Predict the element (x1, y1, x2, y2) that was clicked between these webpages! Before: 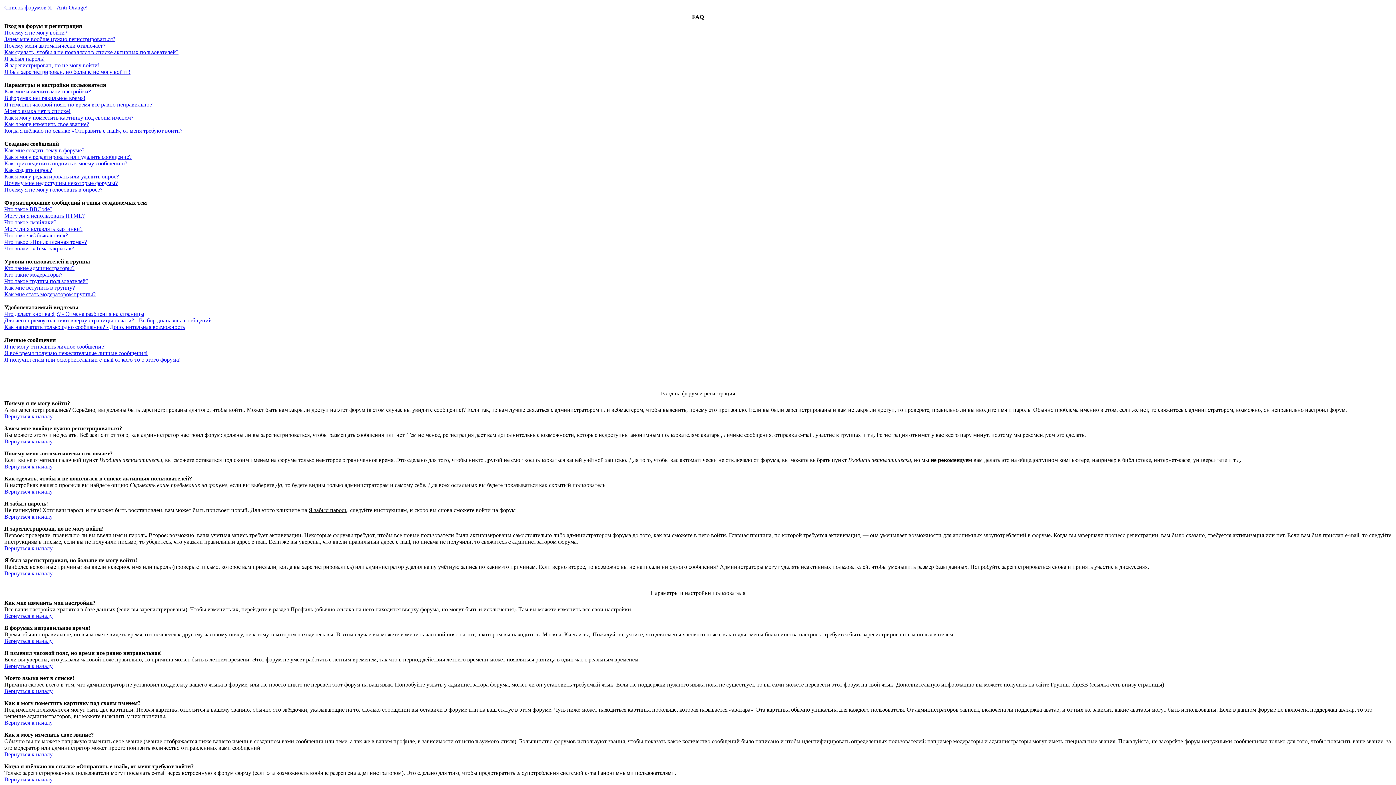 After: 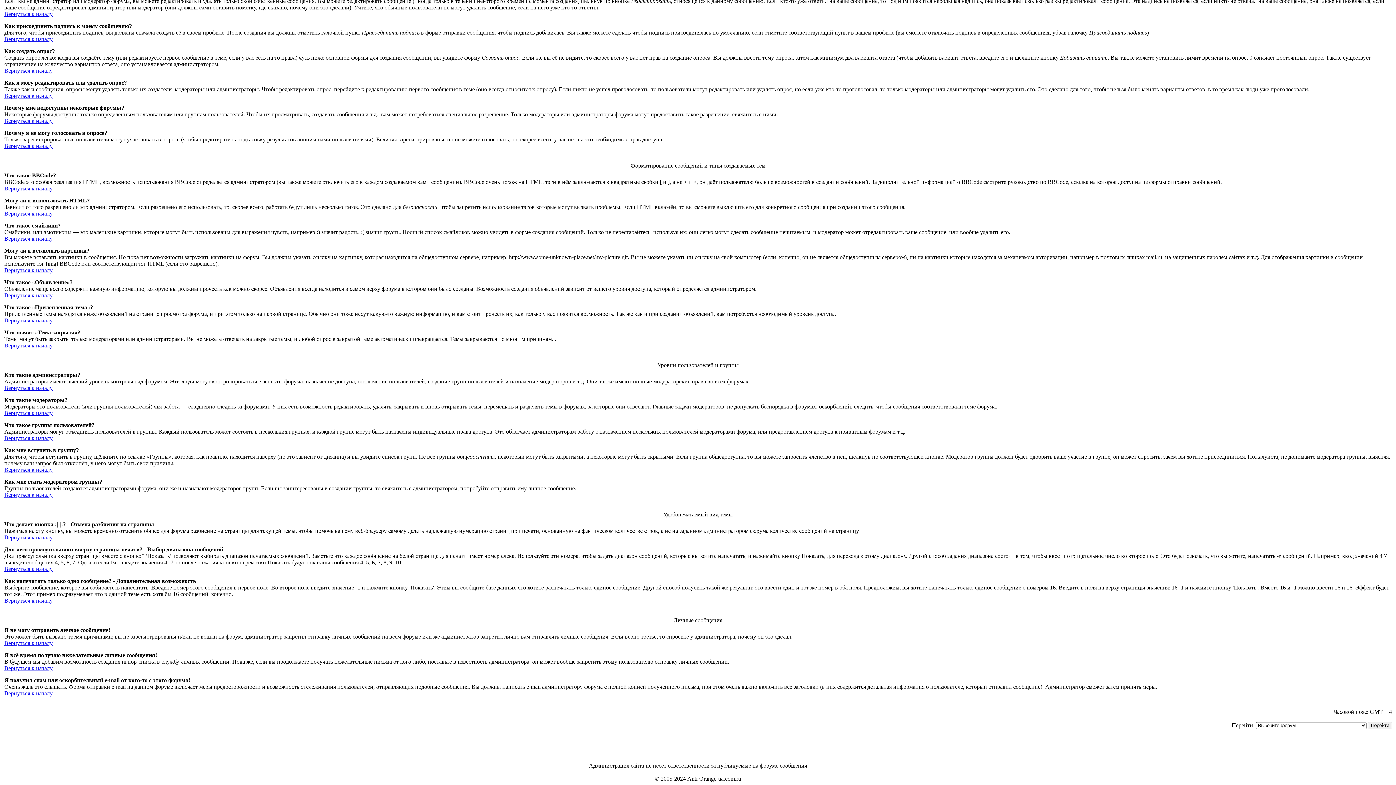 Action: bbox: (4, 265, 74, 271) label: Кто такие администраторы?